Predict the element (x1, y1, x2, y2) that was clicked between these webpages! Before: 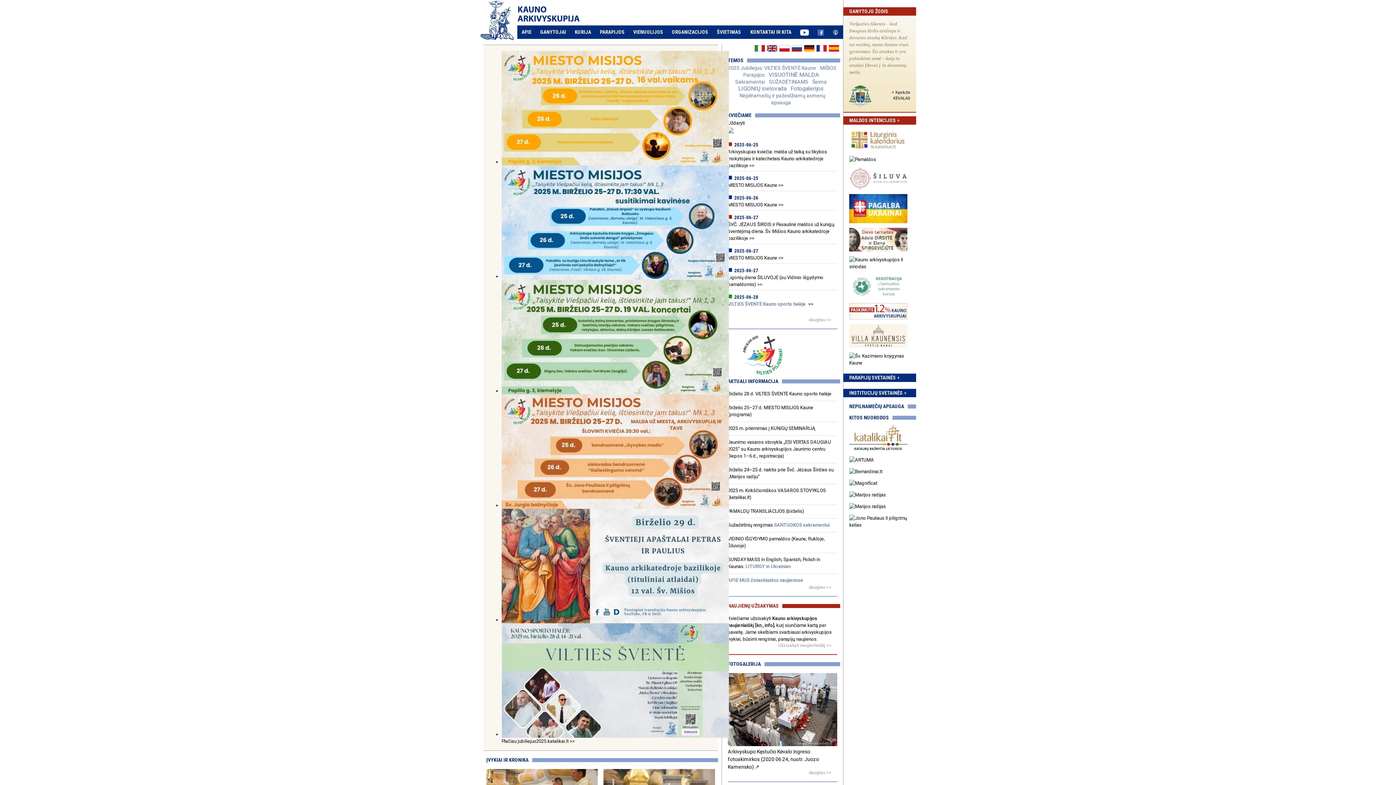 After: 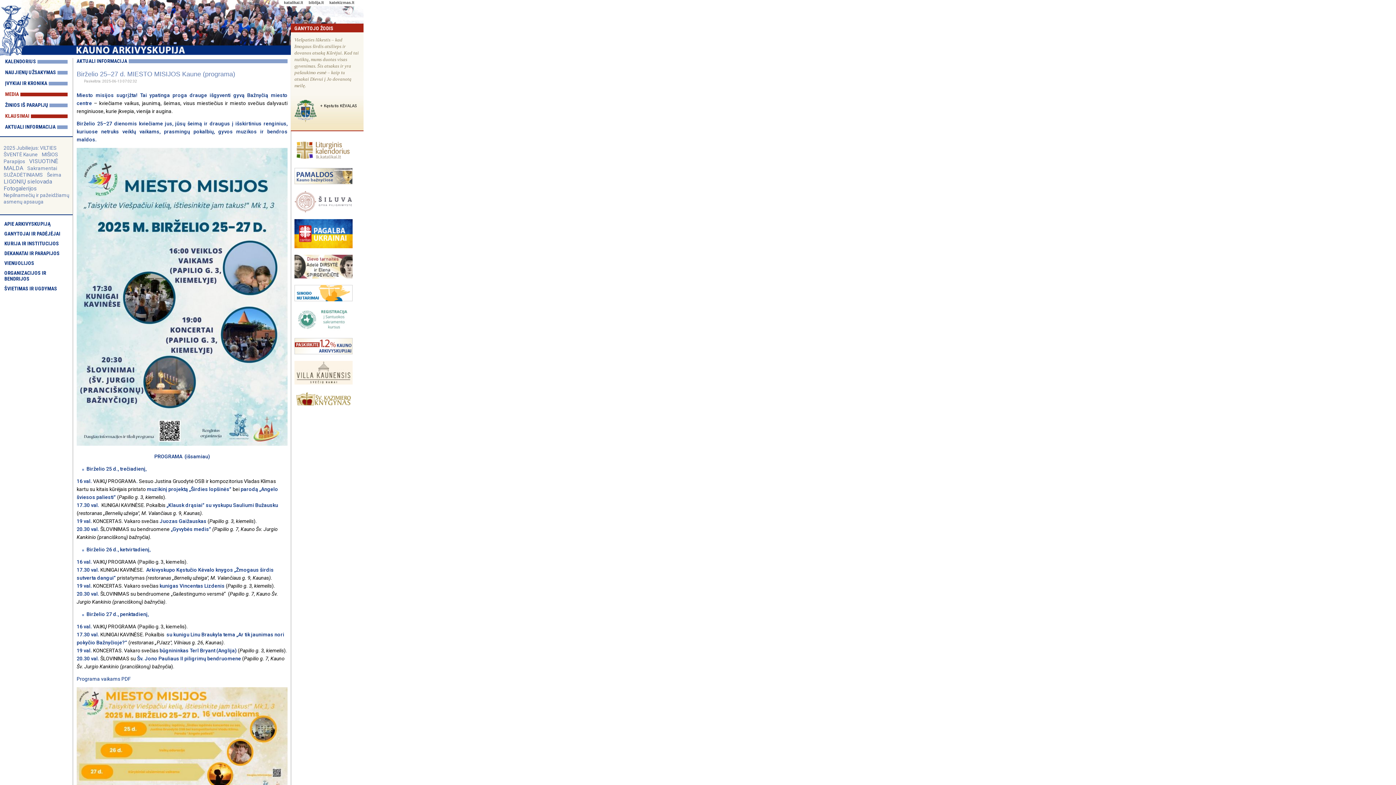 Action: bbox: (501, 159, 729, 164)